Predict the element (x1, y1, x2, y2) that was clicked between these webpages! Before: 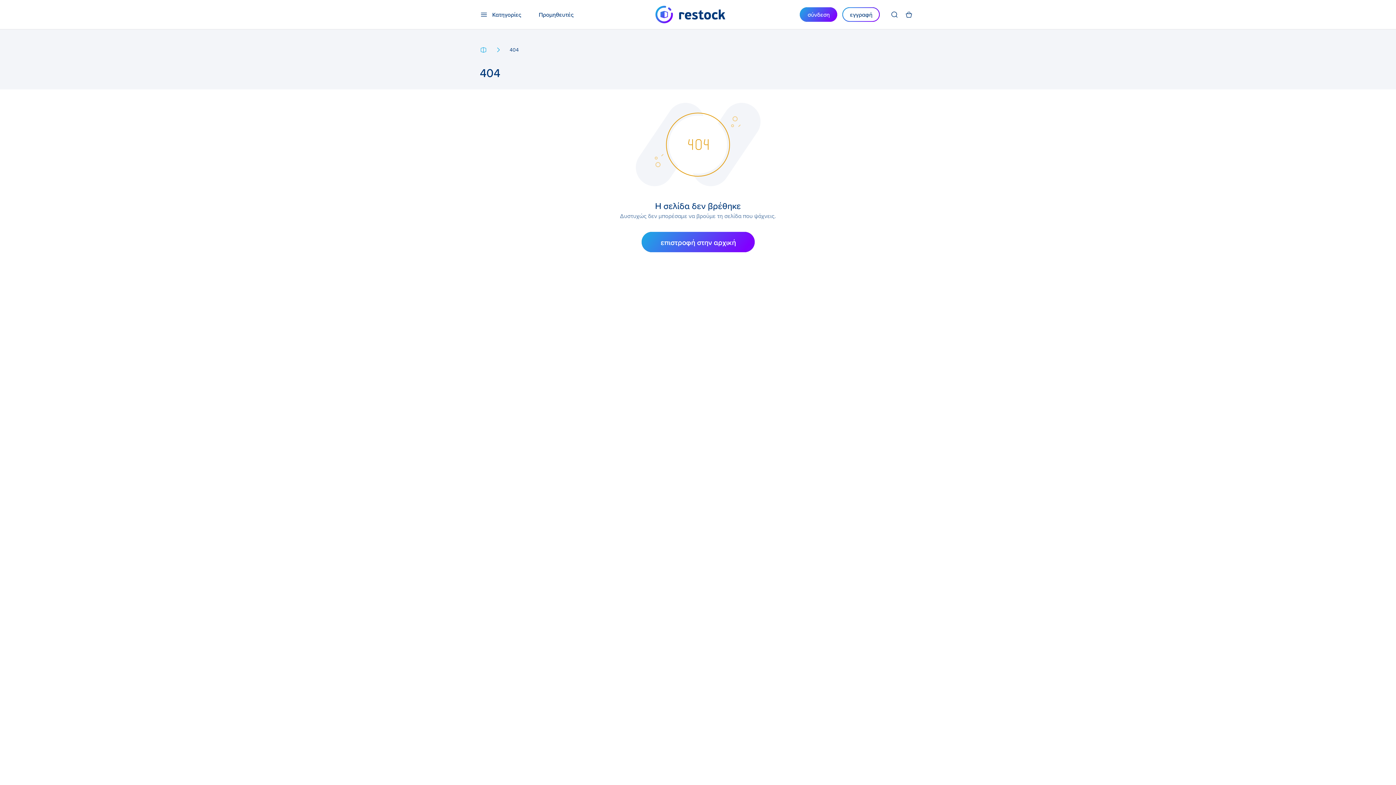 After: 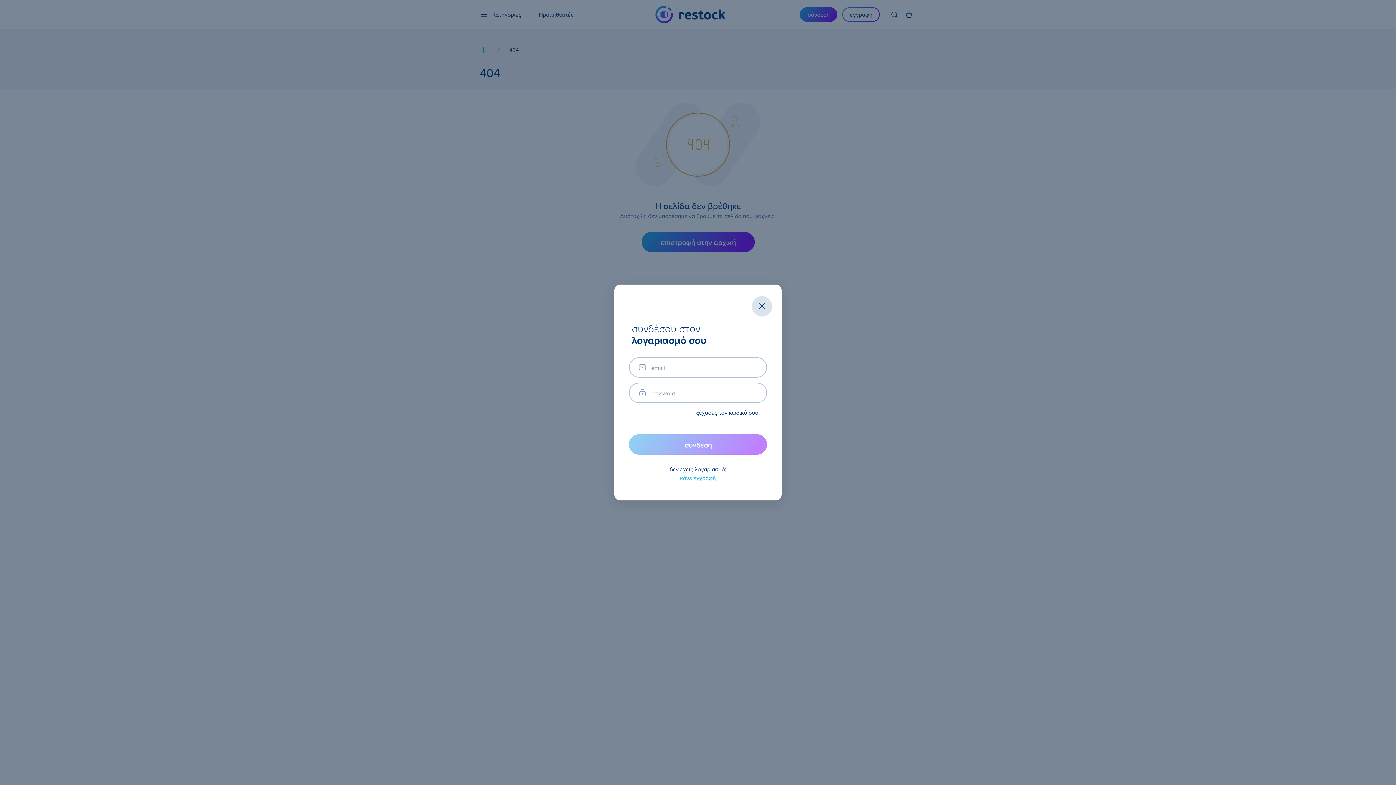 Action: label: σύνδεση bbox: (800, 7, 837, 21)